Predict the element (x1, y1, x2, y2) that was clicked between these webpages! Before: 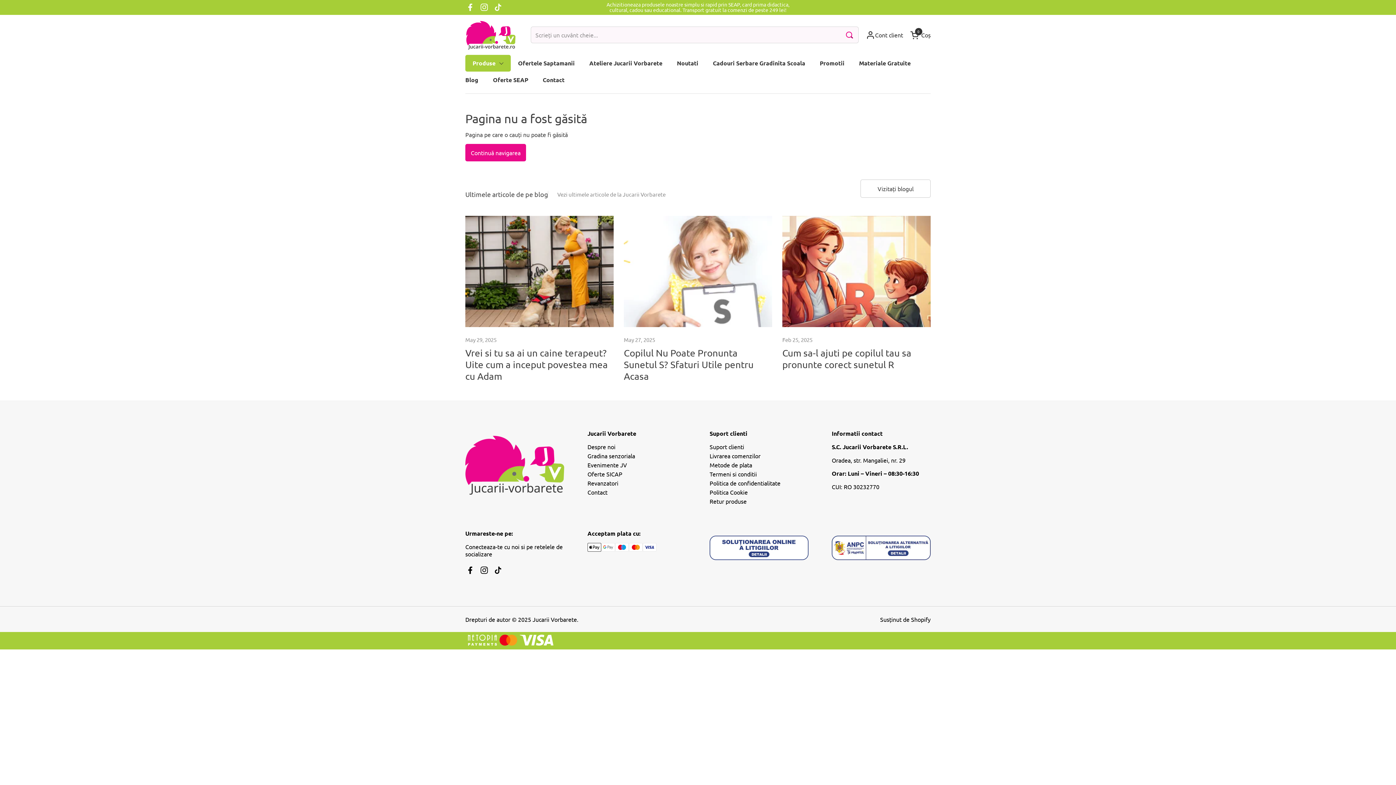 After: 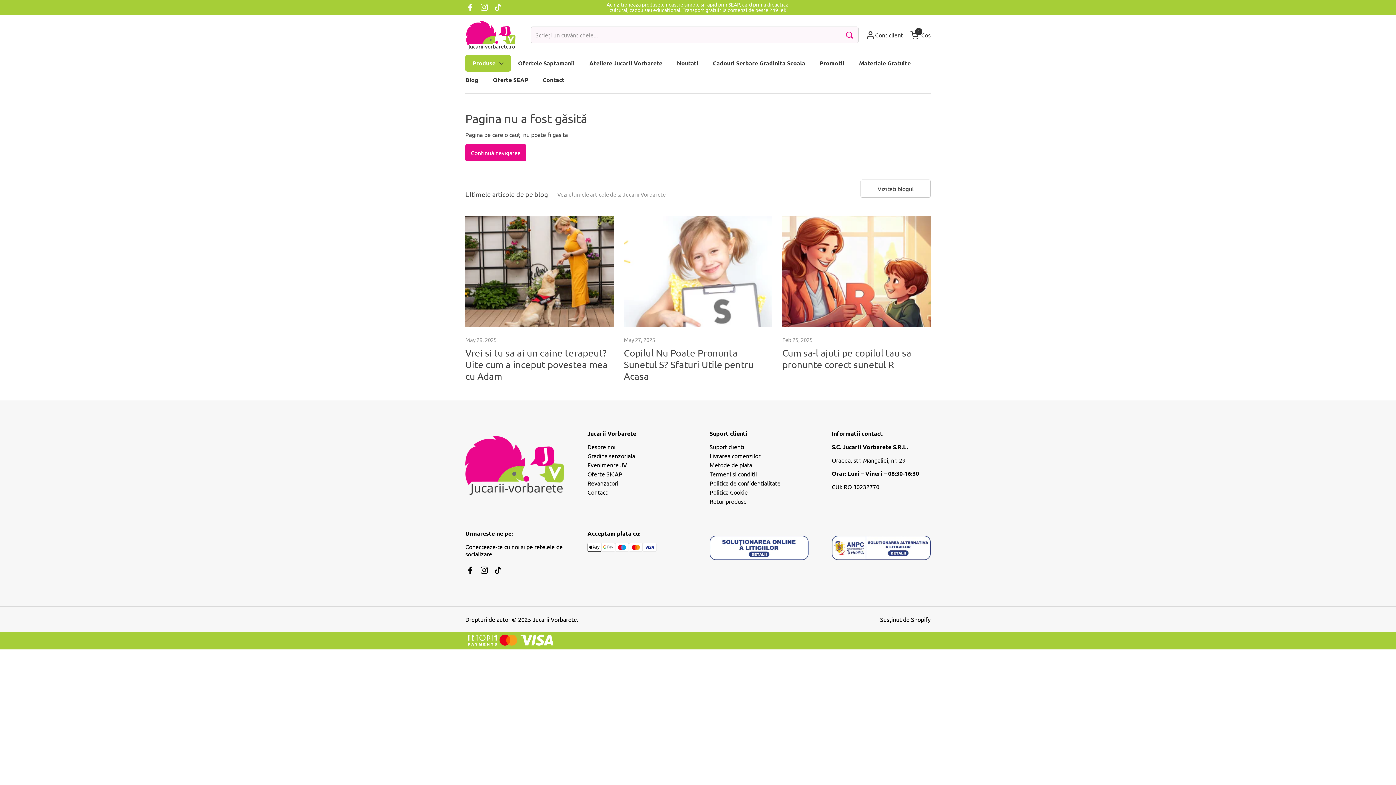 Action: bbox: (709, 536, 808, 560)